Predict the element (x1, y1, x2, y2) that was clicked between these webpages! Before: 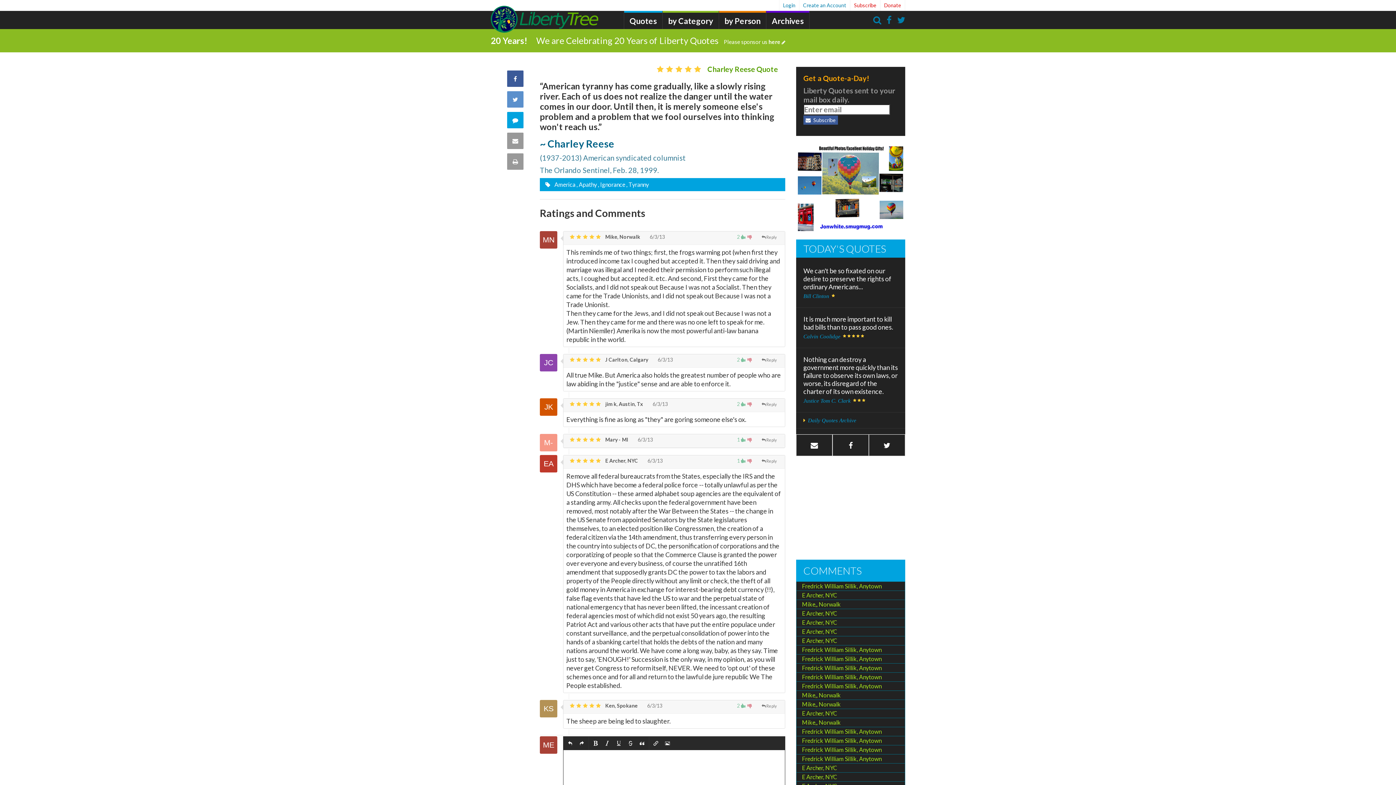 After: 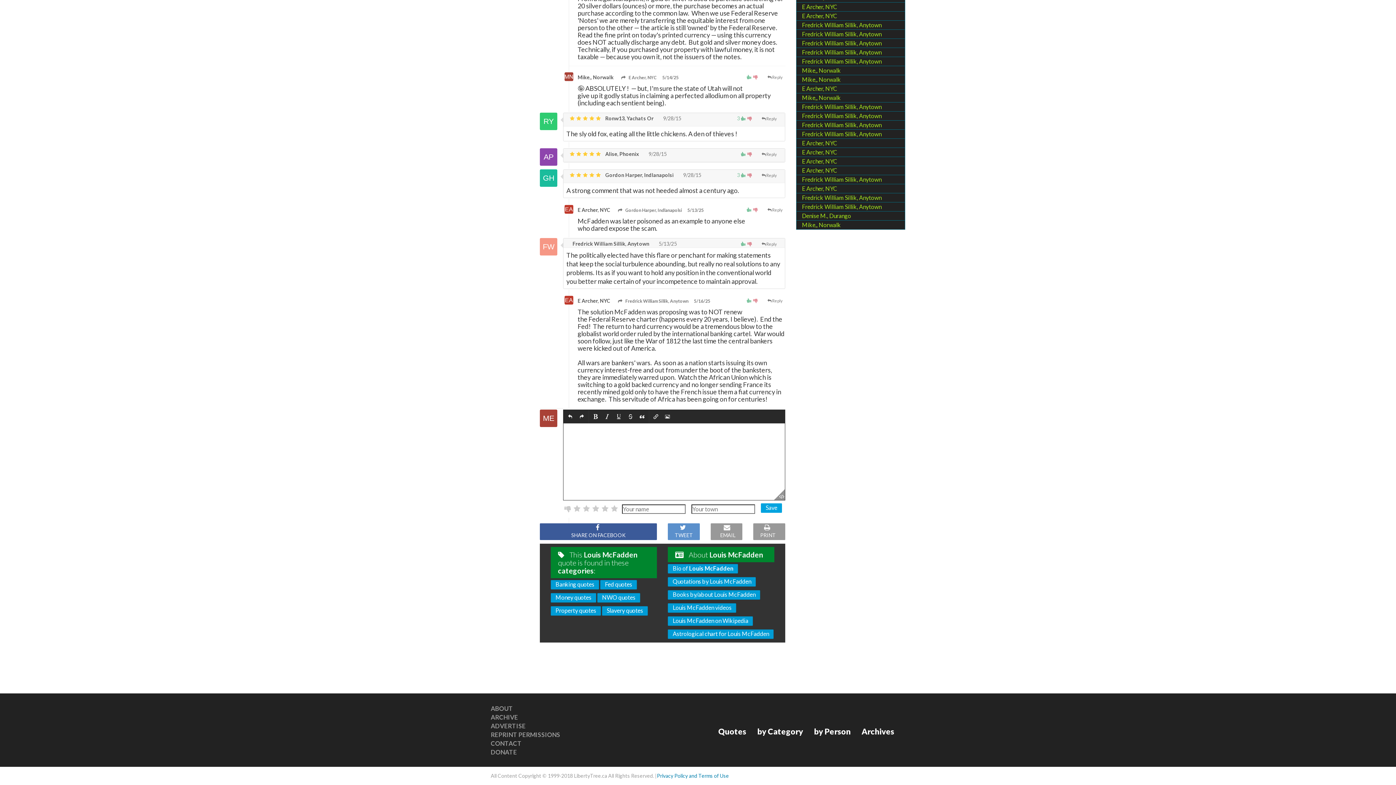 Action: label: E Archer, NYC bbox: (796, 618, 905, 627)